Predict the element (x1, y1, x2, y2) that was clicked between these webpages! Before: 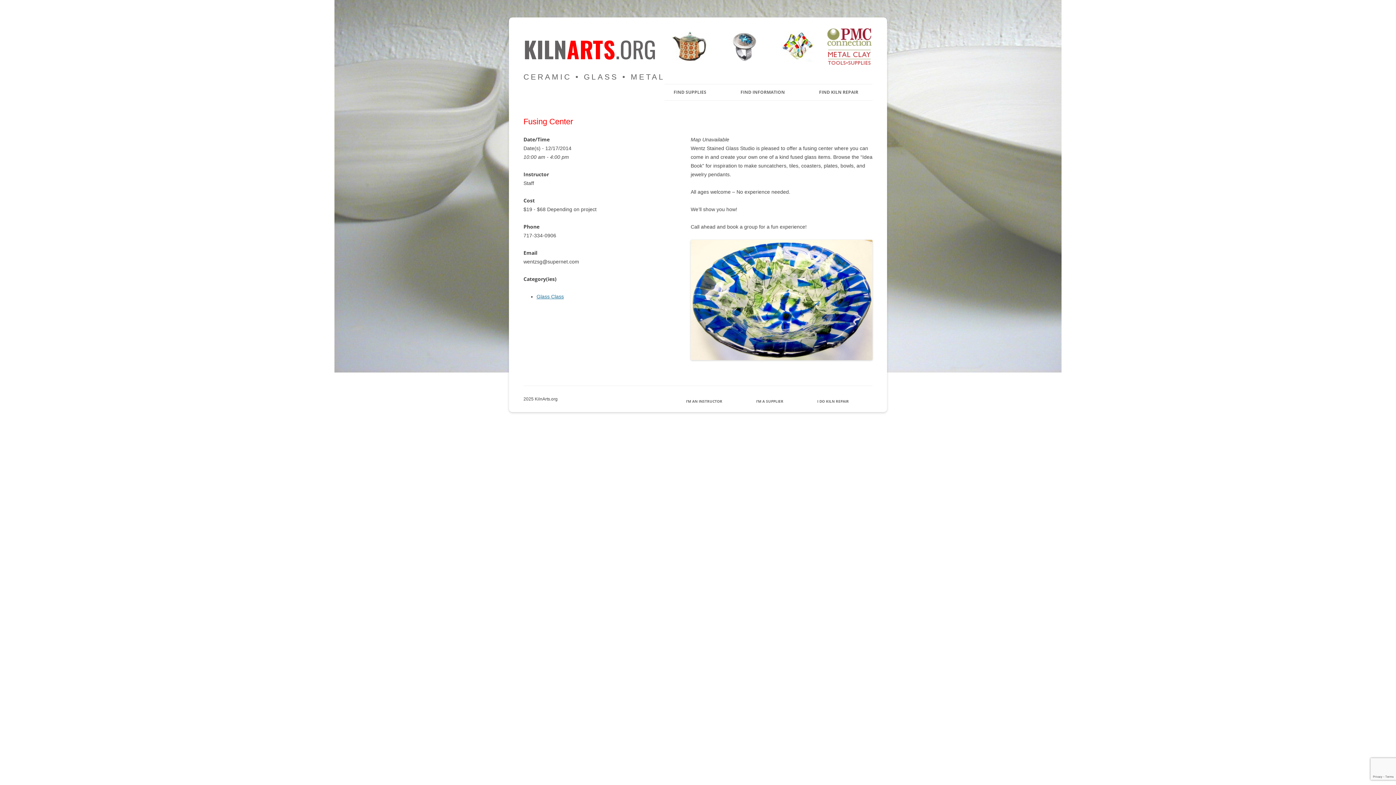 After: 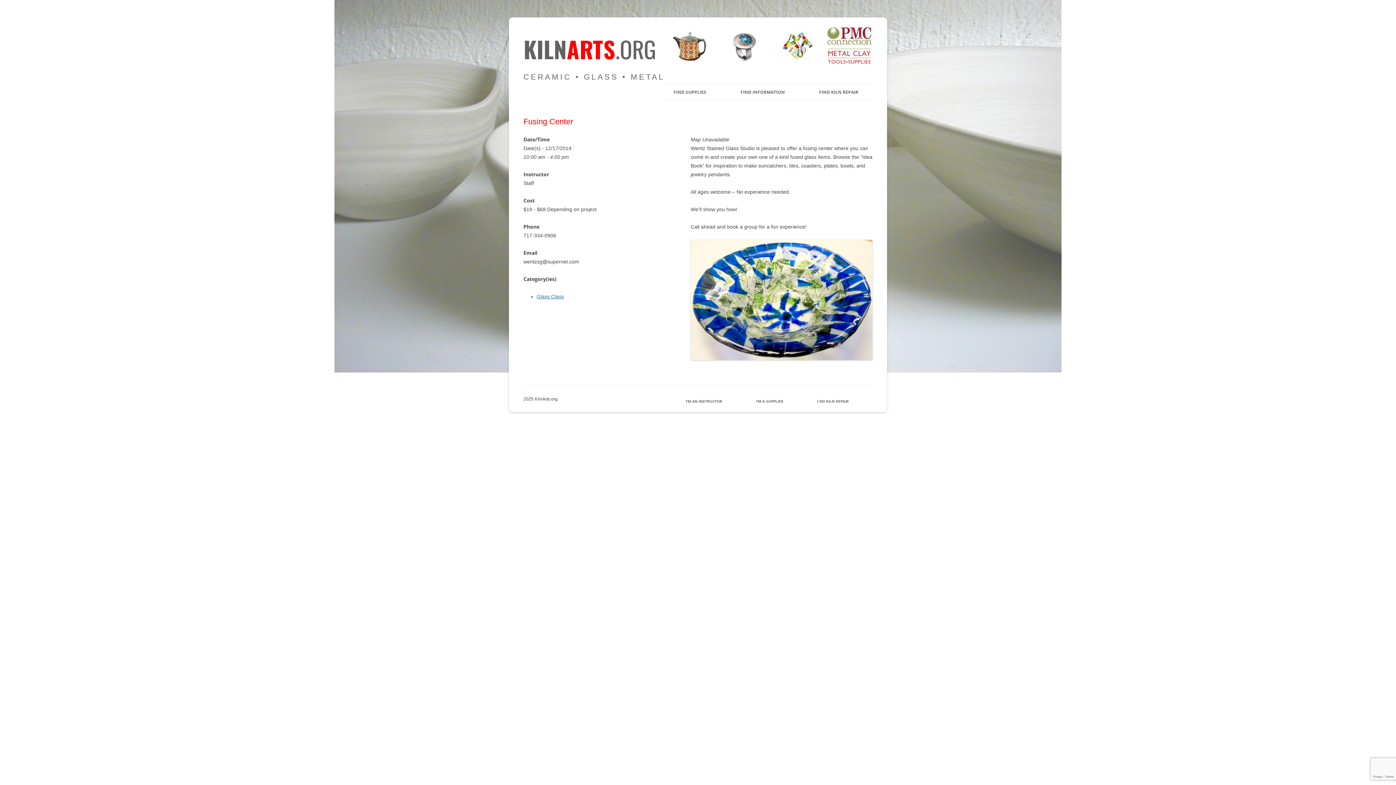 Action: bbox: (826, 64, 872, 69)